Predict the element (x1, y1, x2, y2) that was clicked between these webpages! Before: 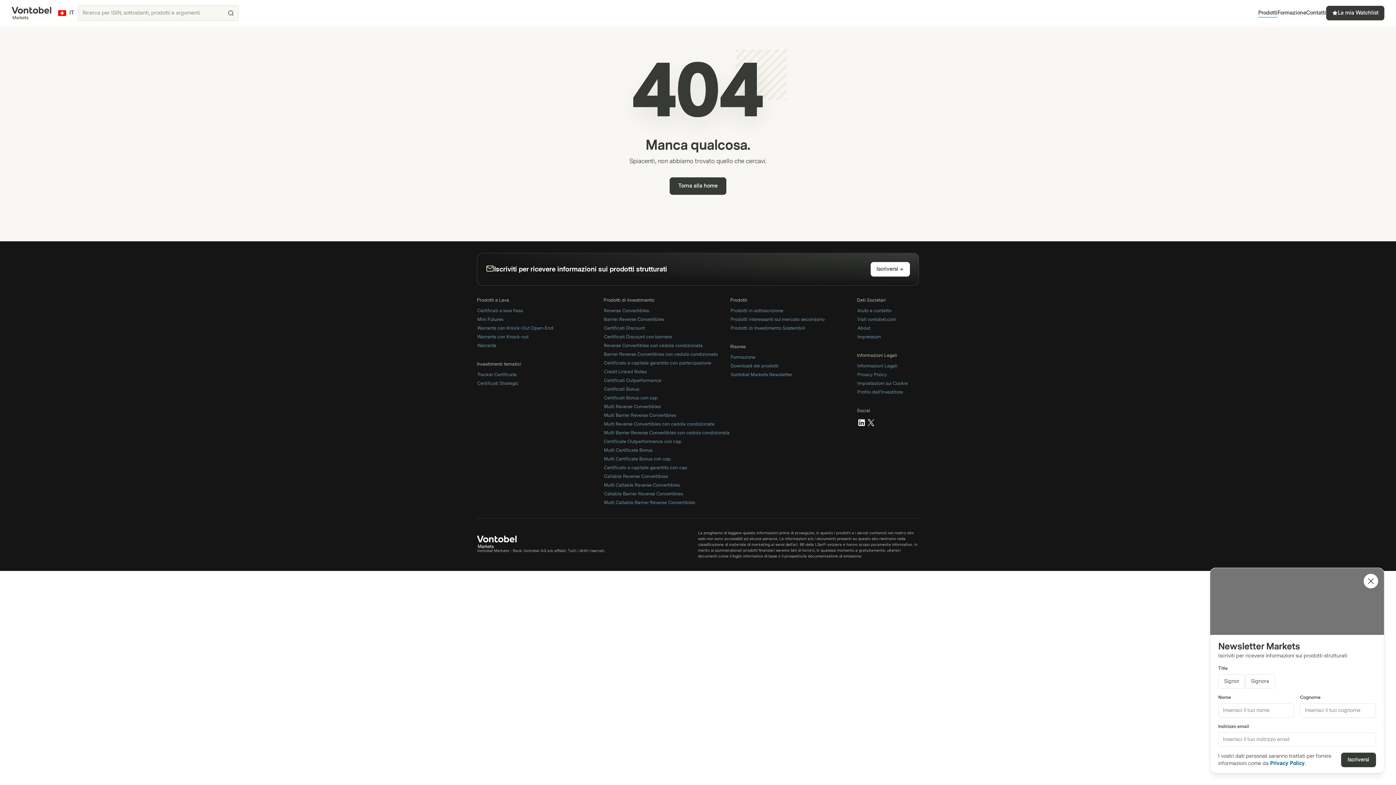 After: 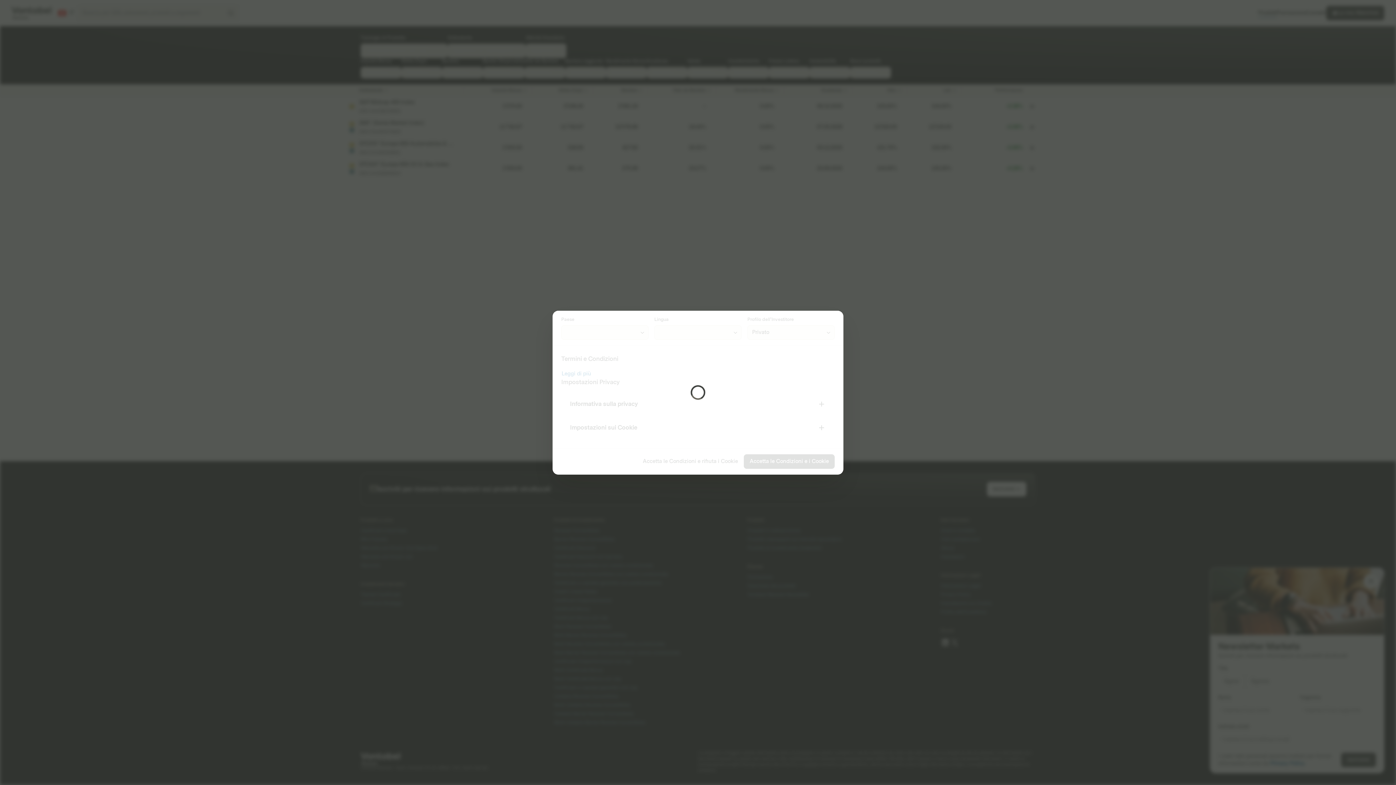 Action: label: Certificati Bonus con cap bbox: (603, 394, 658, 401)